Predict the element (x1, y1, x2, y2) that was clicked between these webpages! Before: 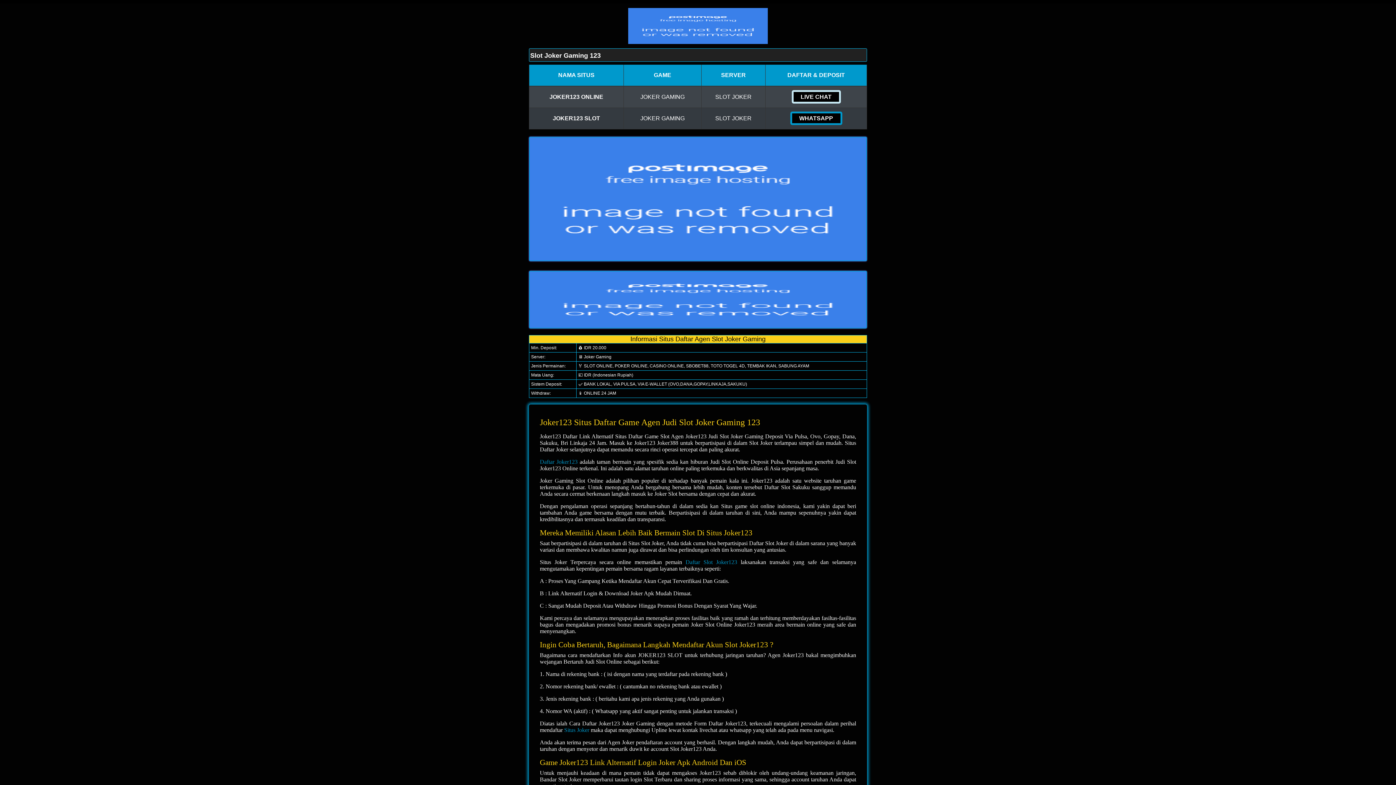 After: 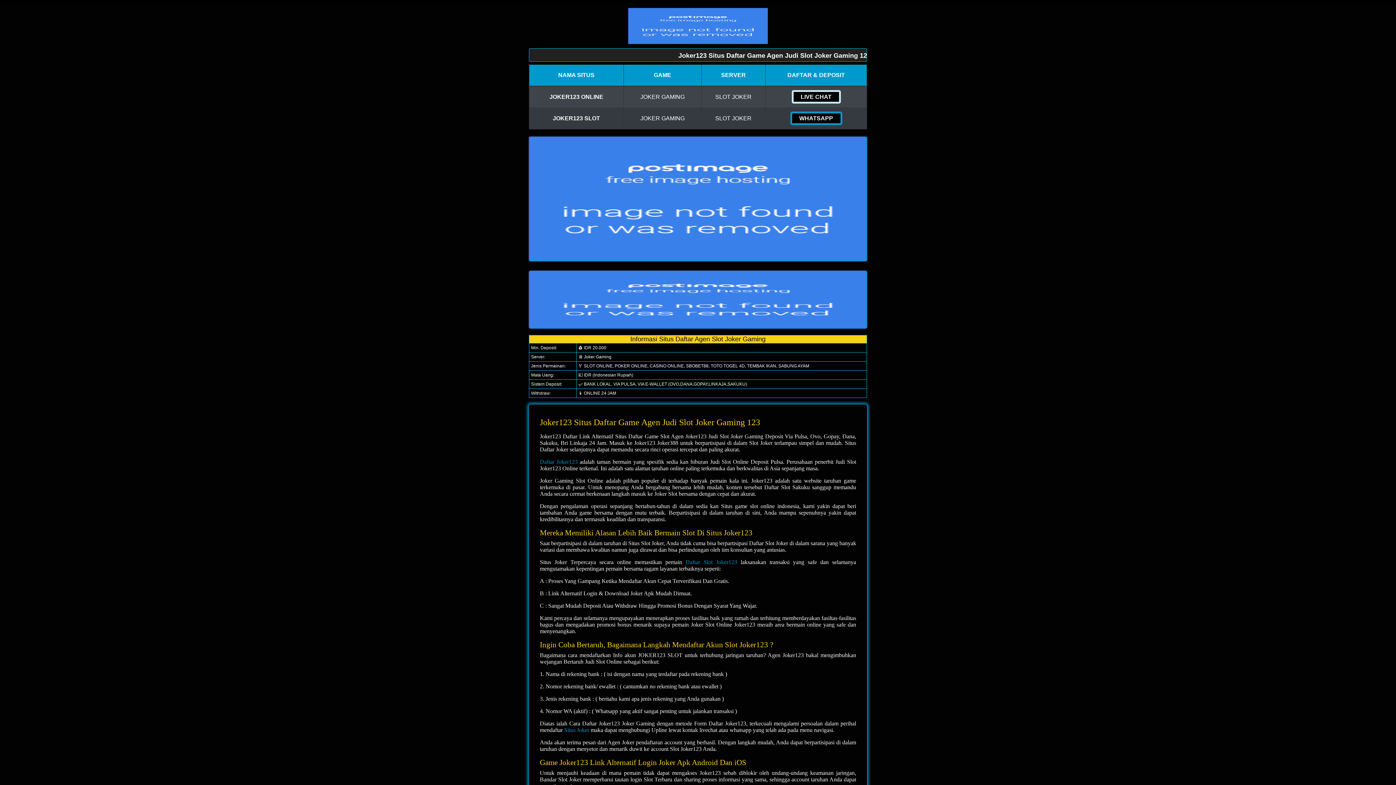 Action: bbox: (685, 559, 737, 565) label: Daftar Slot Joker123